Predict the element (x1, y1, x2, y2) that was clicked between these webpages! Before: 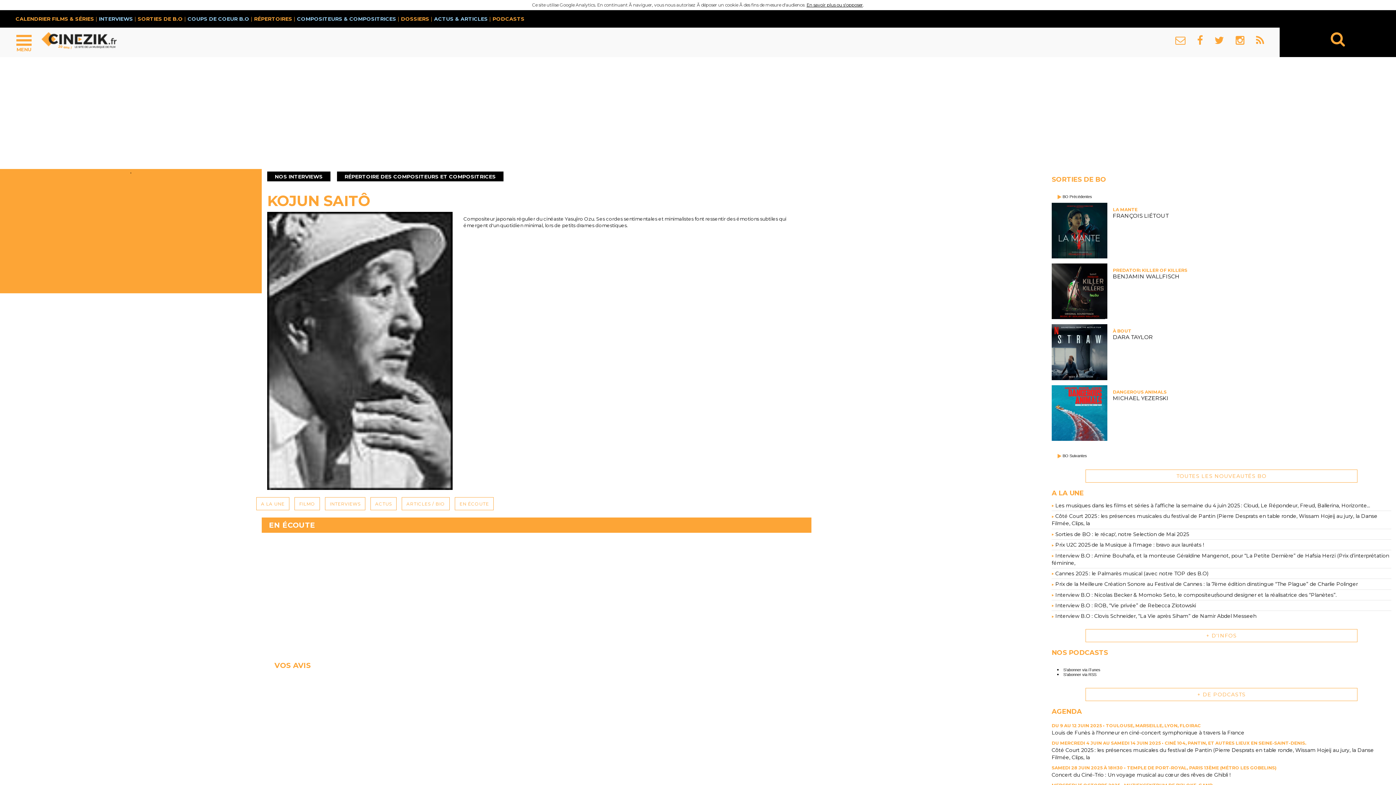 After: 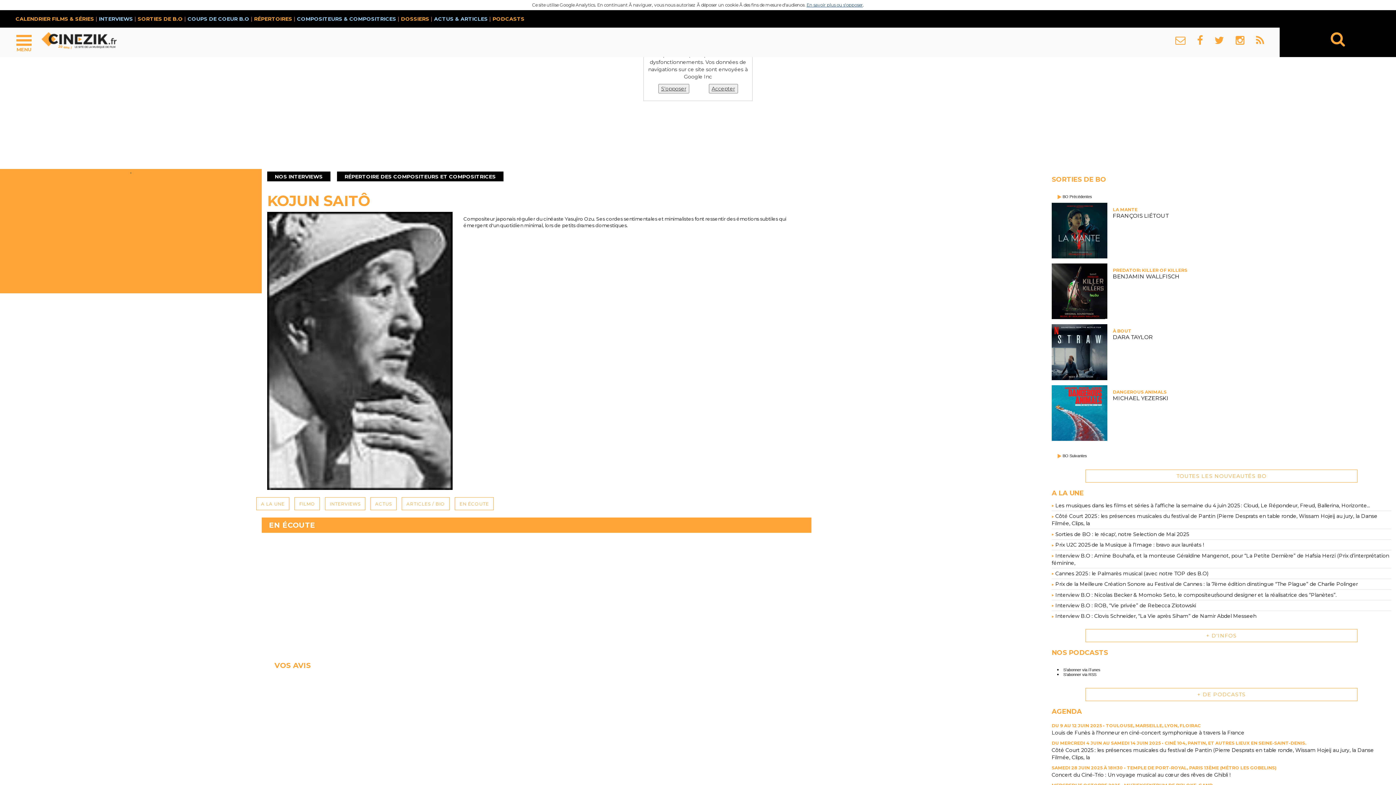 Action: bbox: (806, 2, 863, 7) label: En savoir plus ou s'opposer